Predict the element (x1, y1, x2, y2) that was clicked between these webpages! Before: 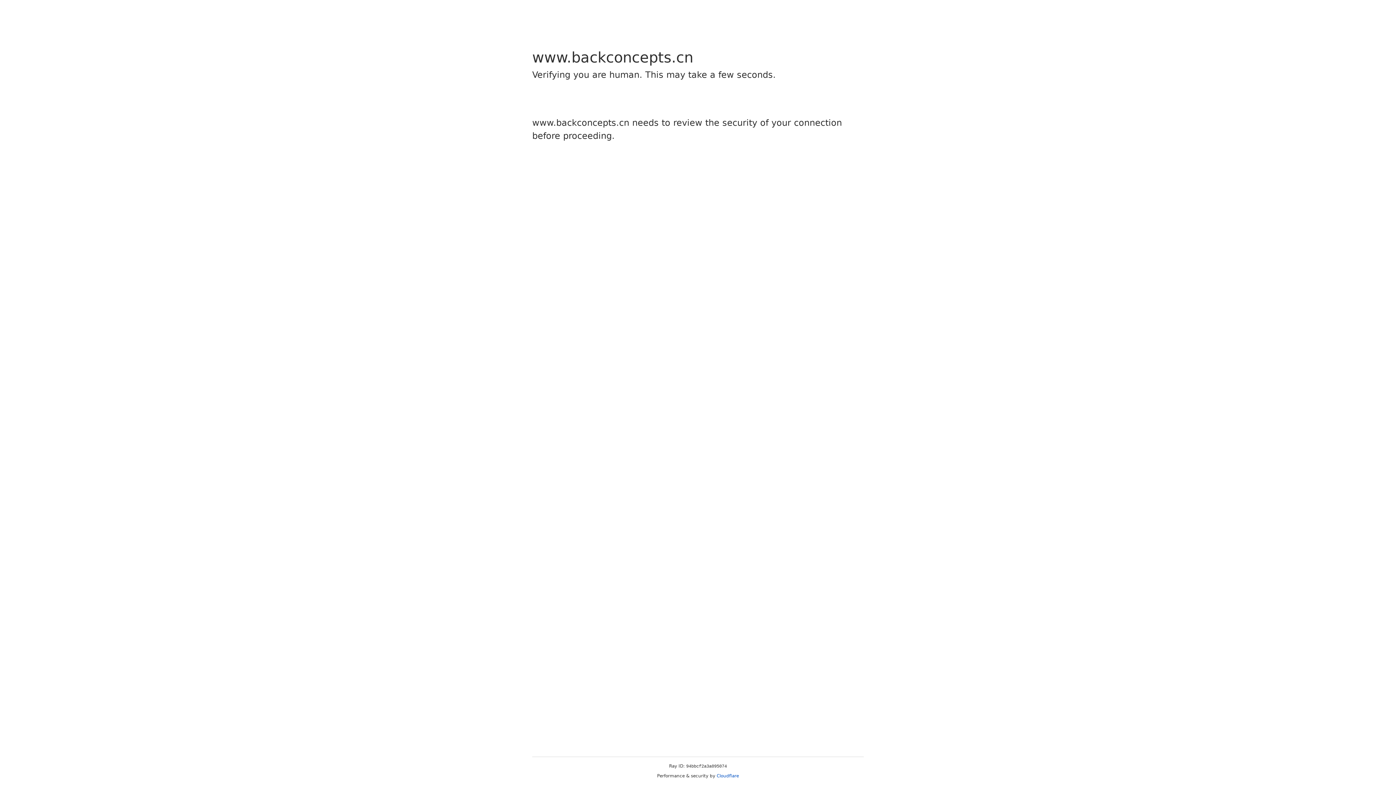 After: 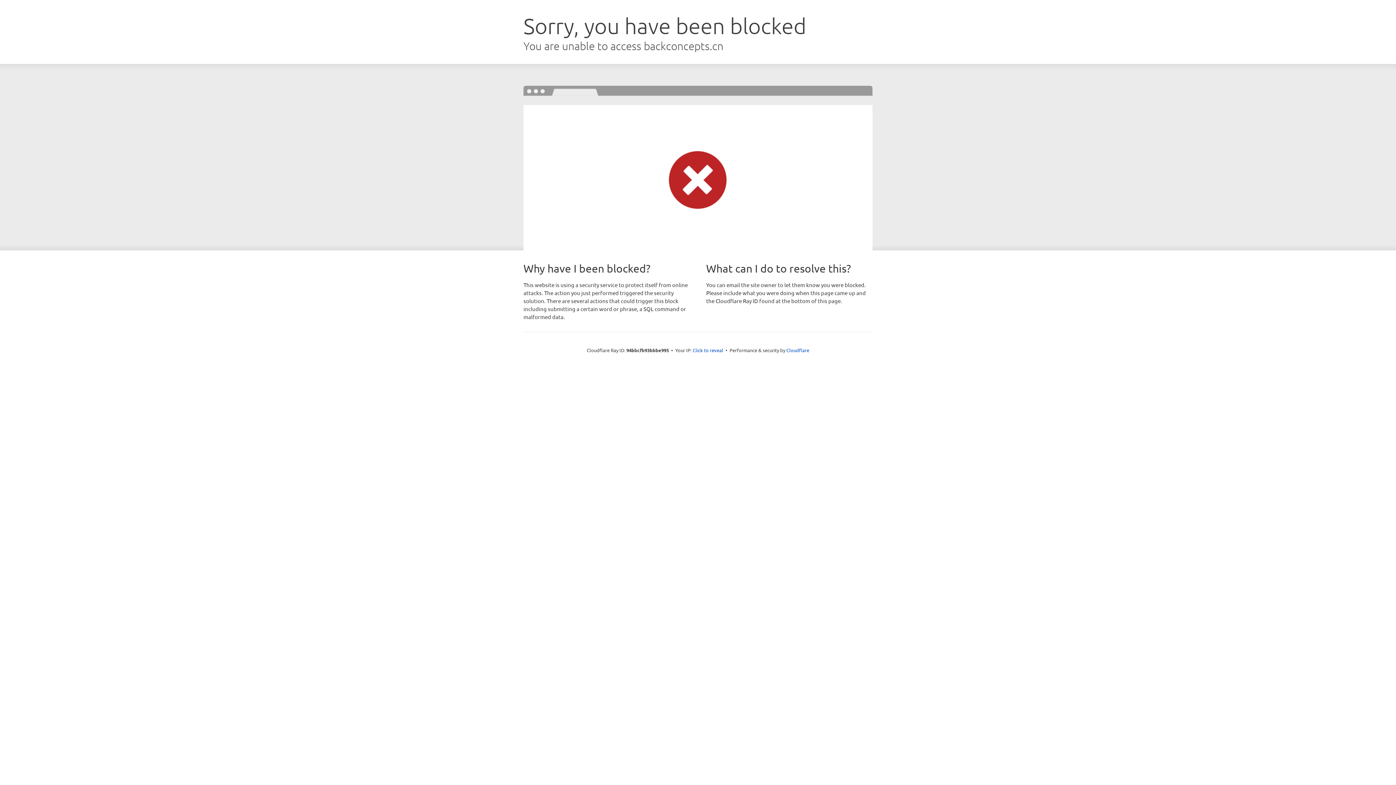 Action: label: Cloudflare bbox: (716, 773, 739, 778)